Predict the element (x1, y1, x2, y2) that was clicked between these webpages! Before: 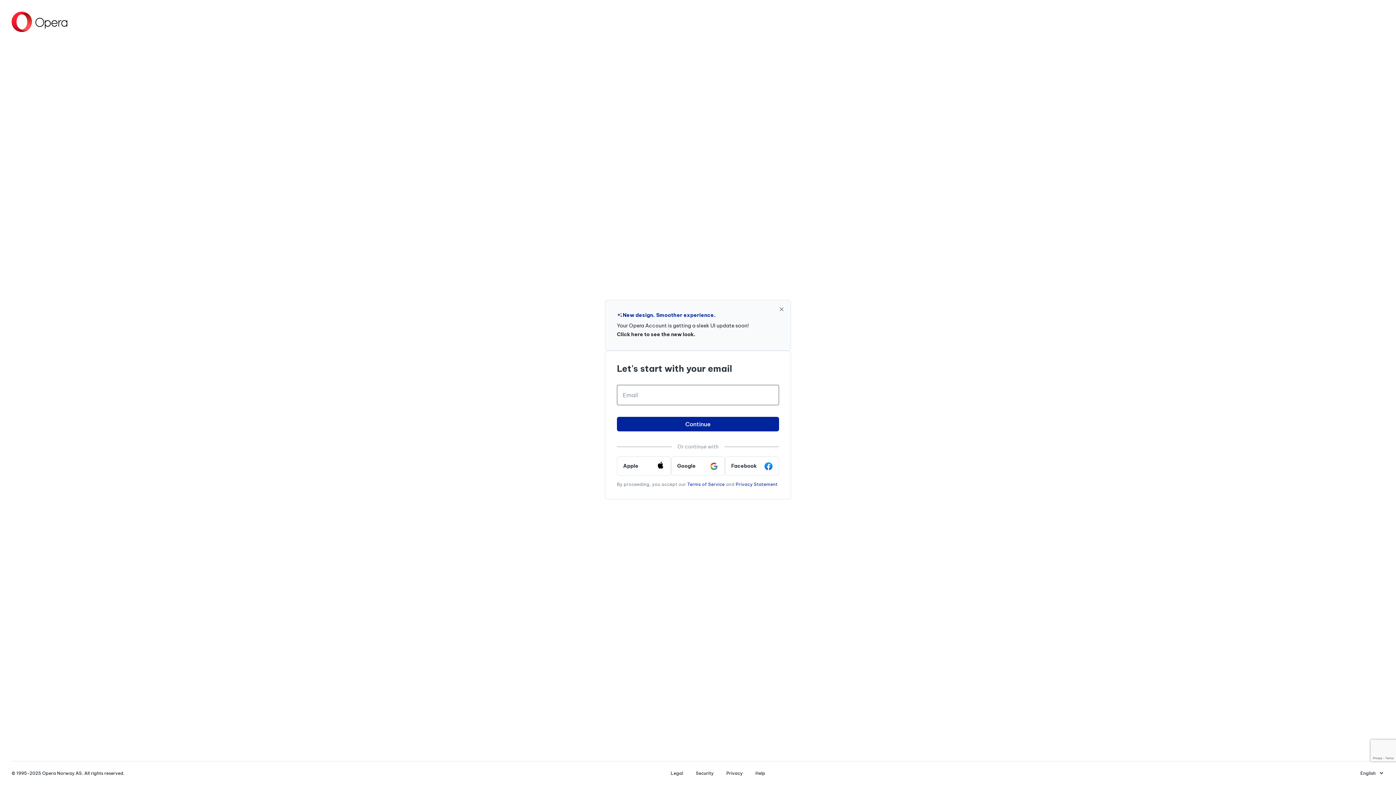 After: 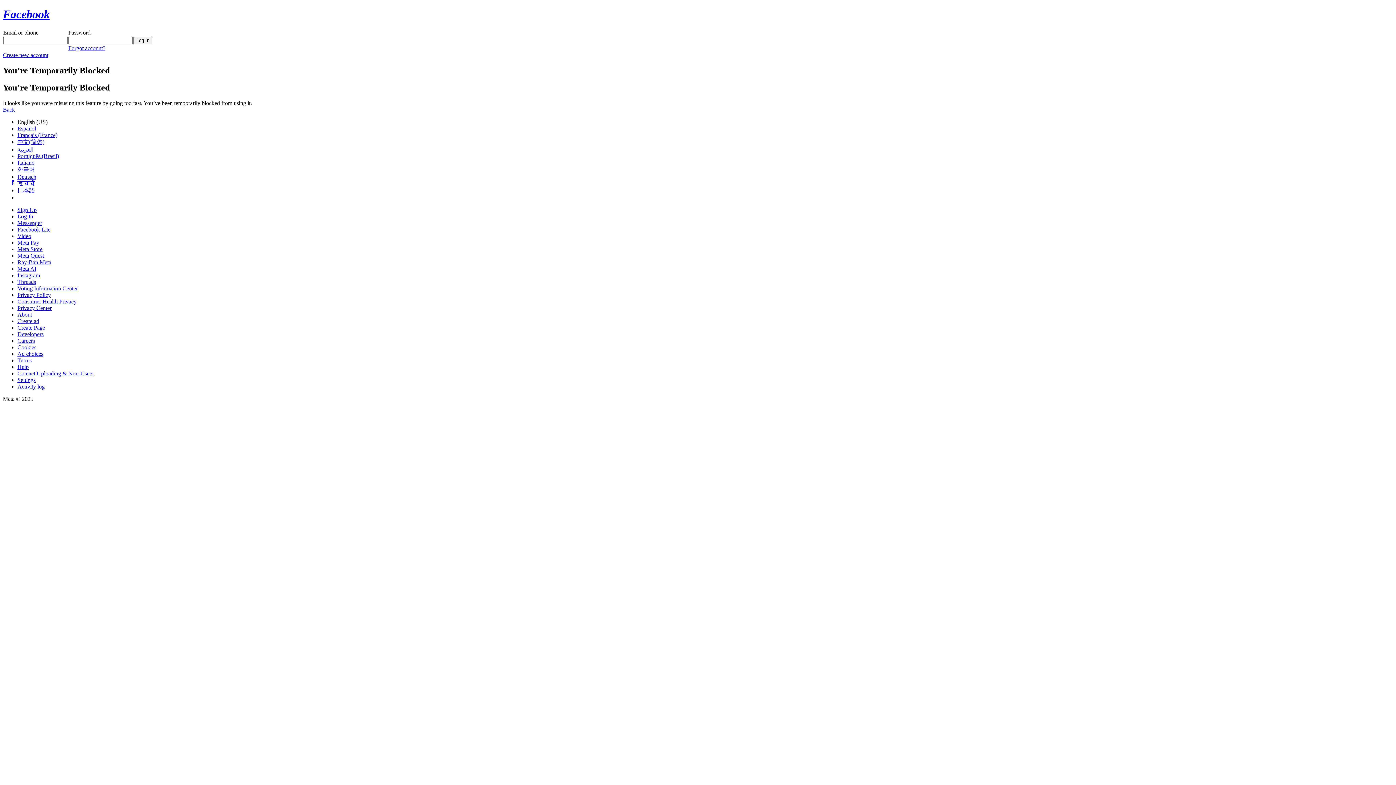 Action: bbox: (725, 456, 779, 475) label: Facebook